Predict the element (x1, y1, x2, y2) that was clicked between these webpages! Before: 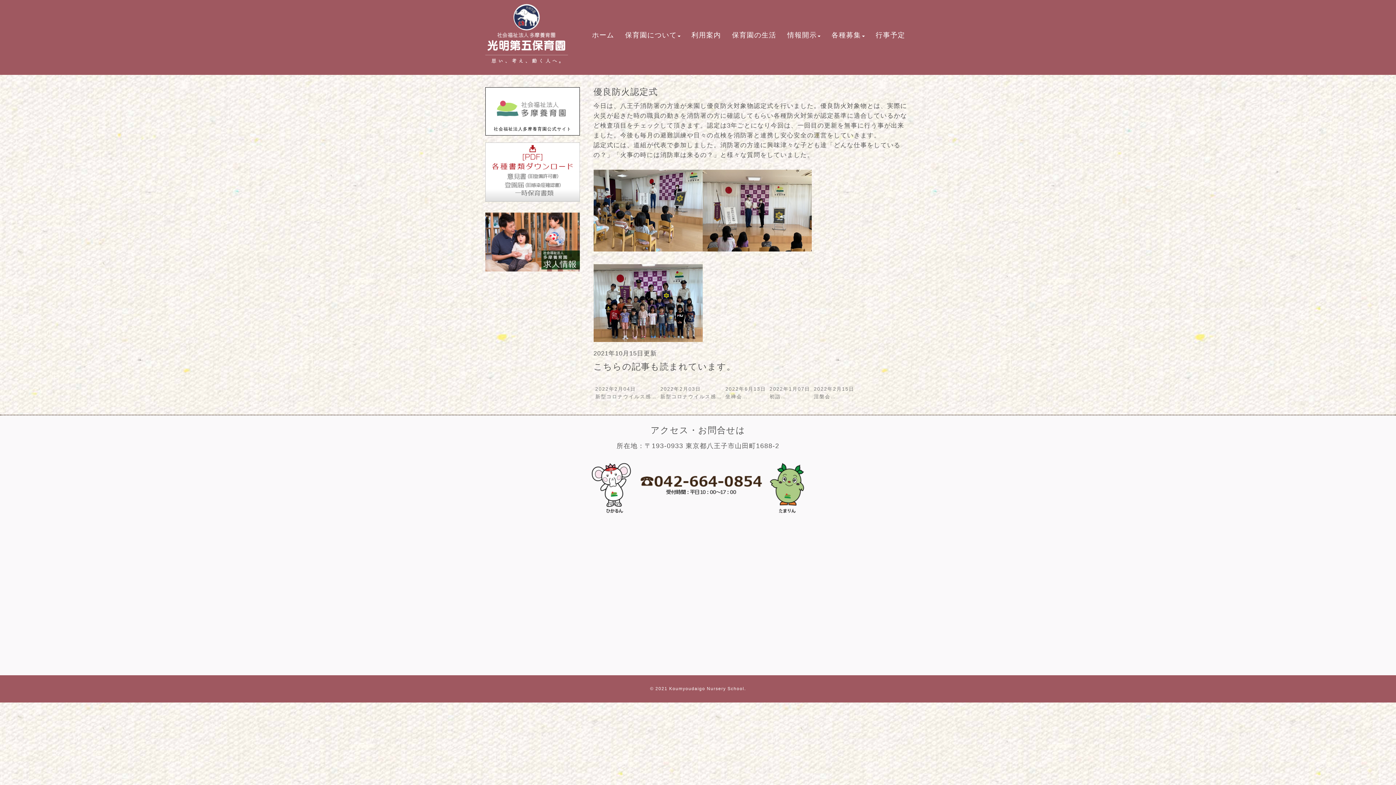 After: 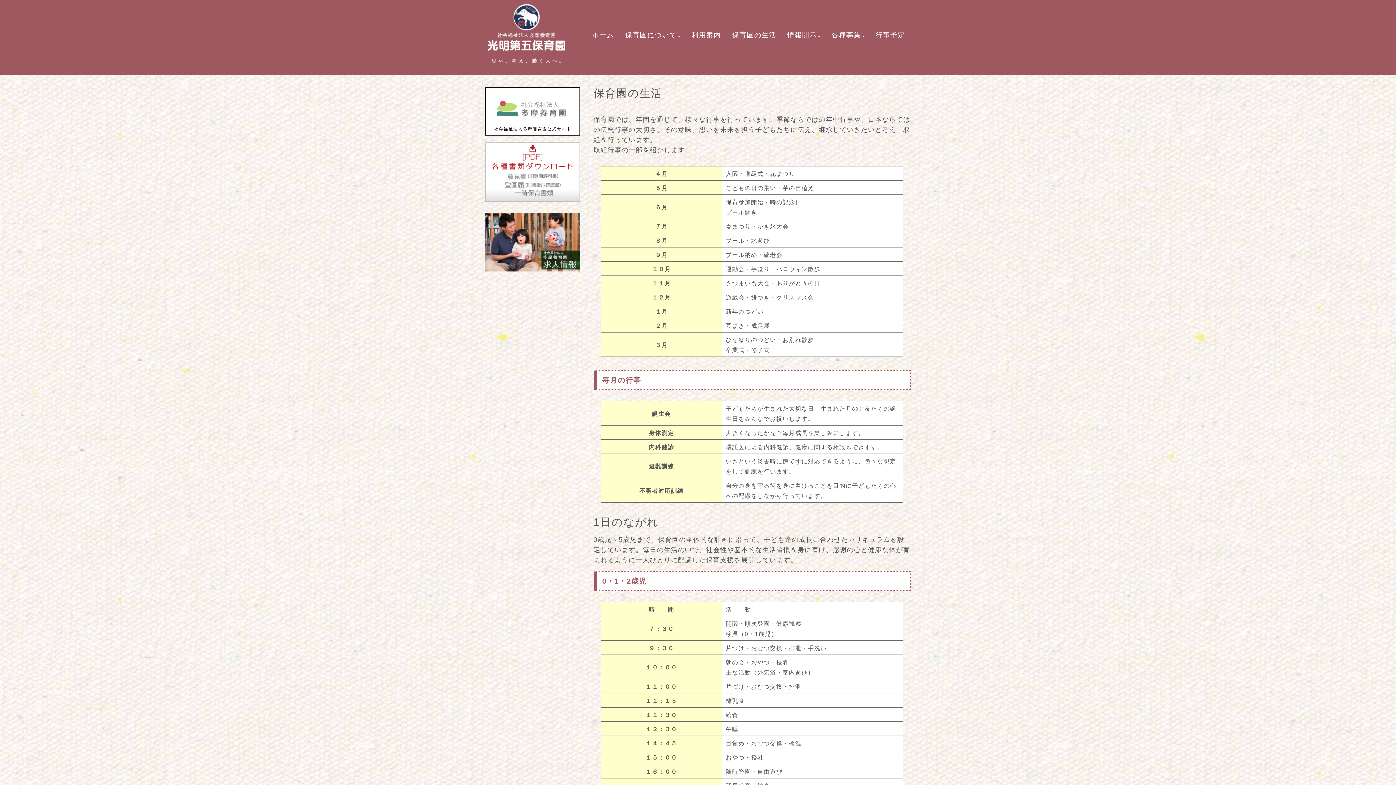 Action: bbox: (726, 26, 782, 45) label: 保育園の生活